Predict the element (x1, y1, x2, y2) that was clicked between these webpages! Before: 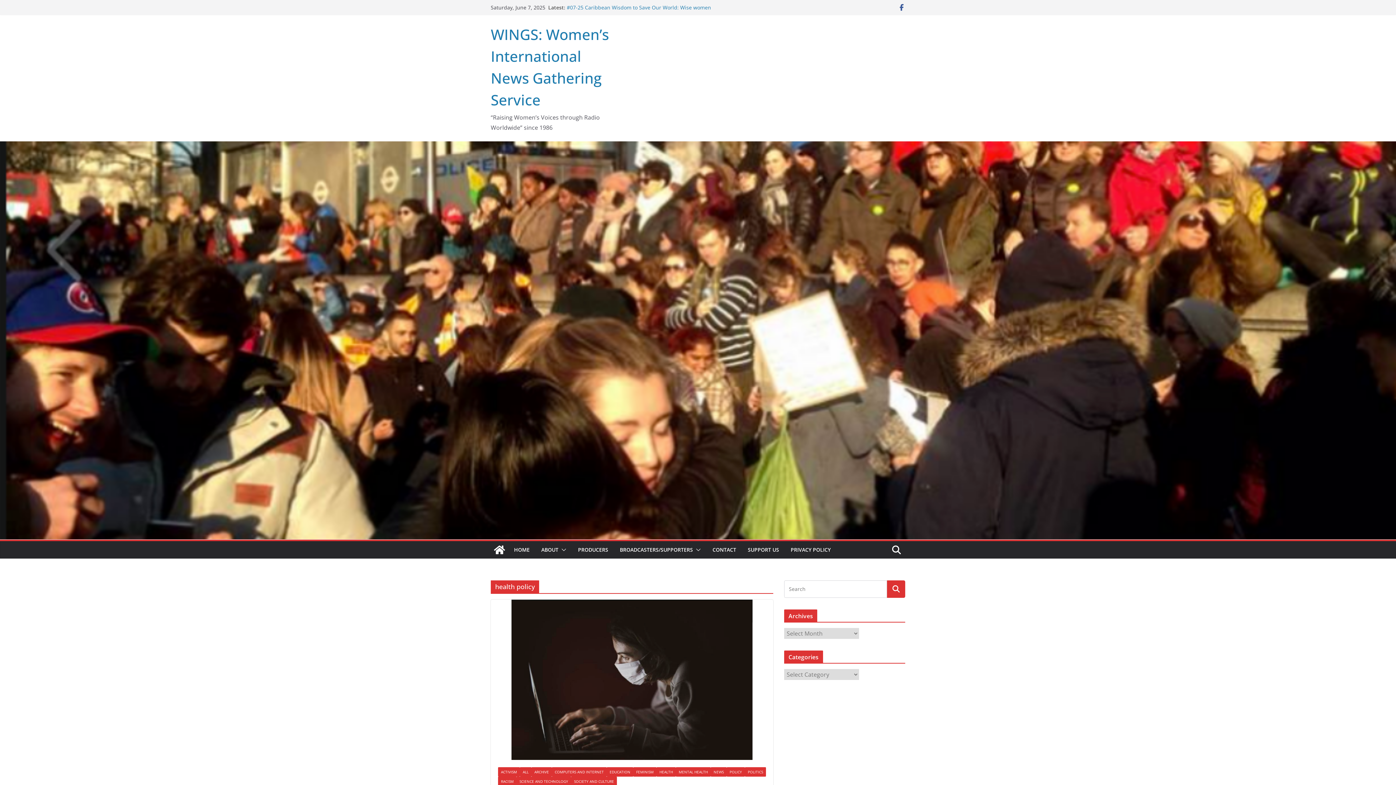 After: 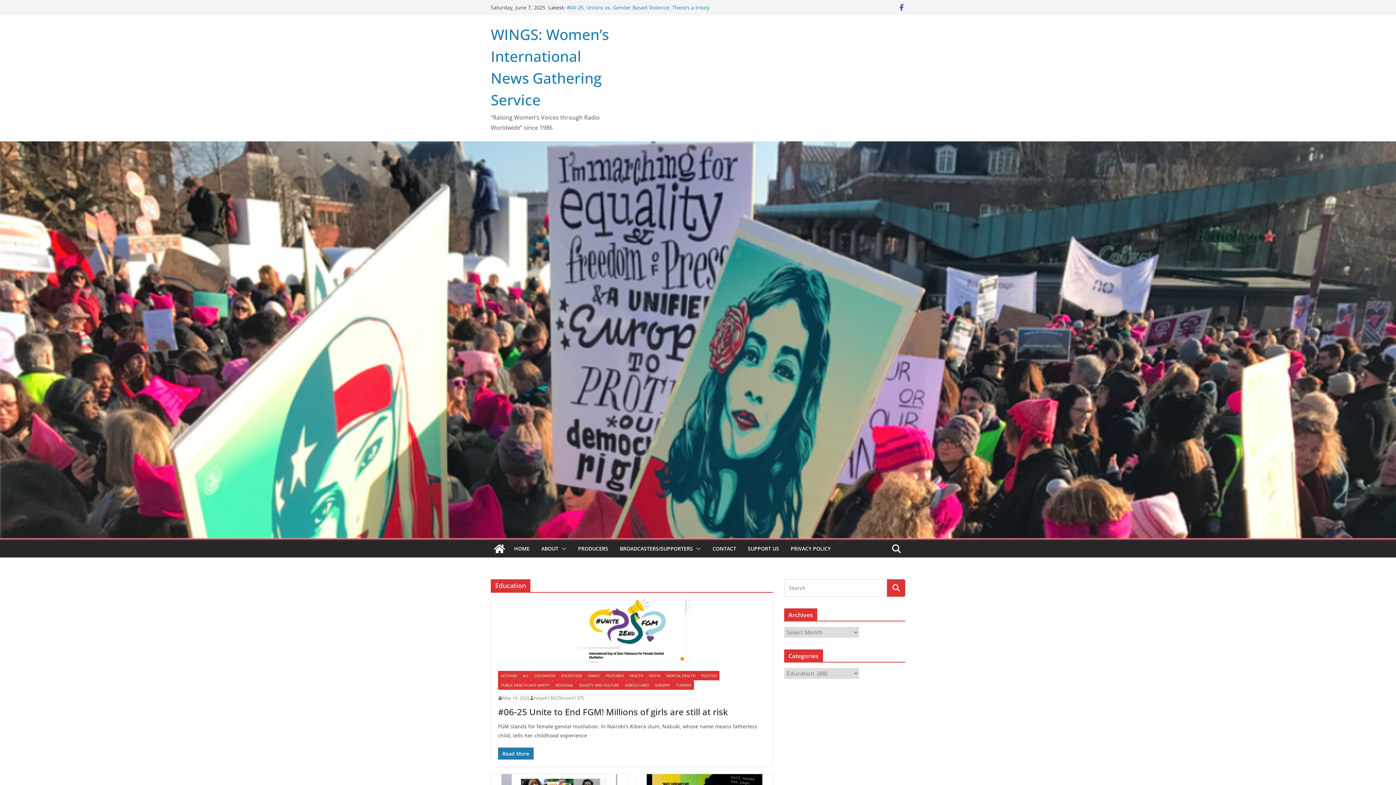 Action: label: EDUCATION bbox: (606, 767, 633, 777)